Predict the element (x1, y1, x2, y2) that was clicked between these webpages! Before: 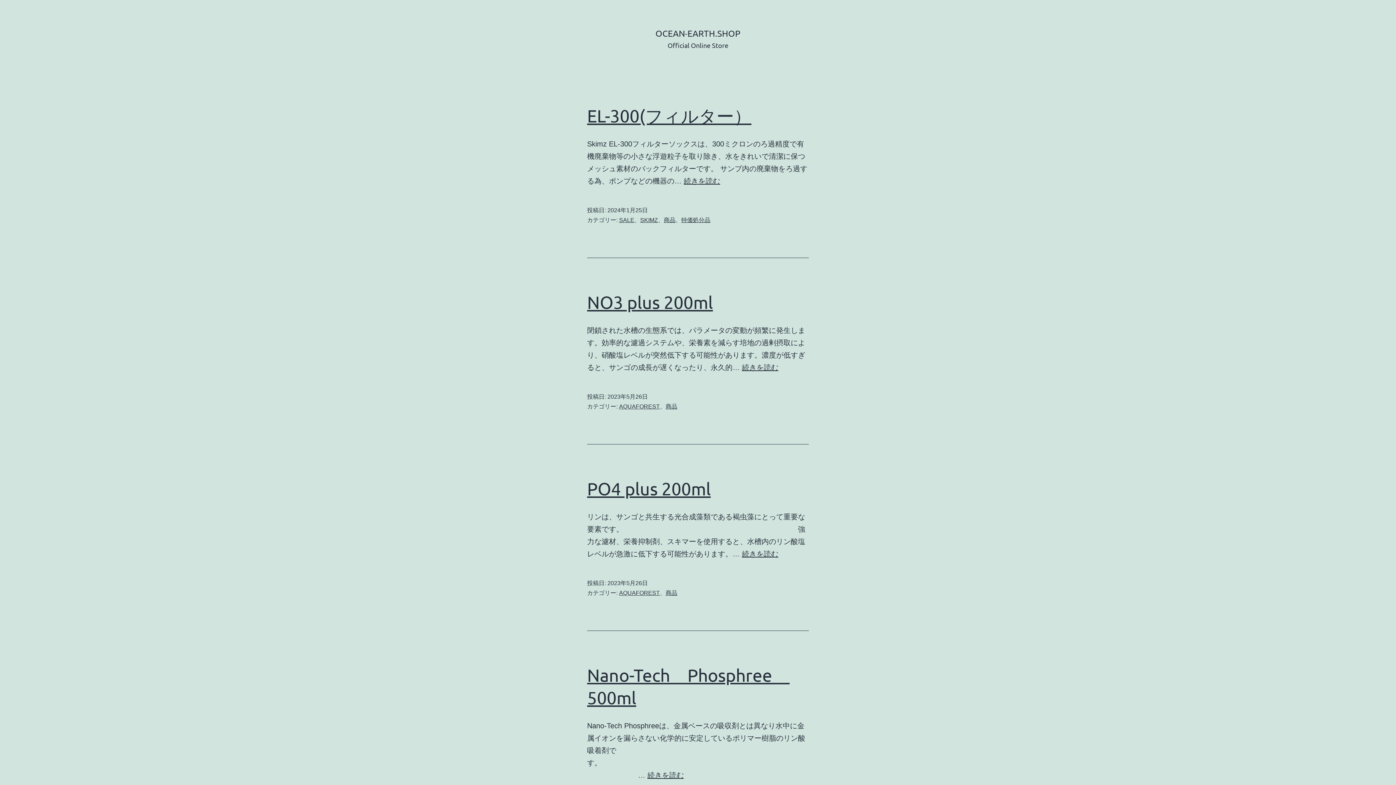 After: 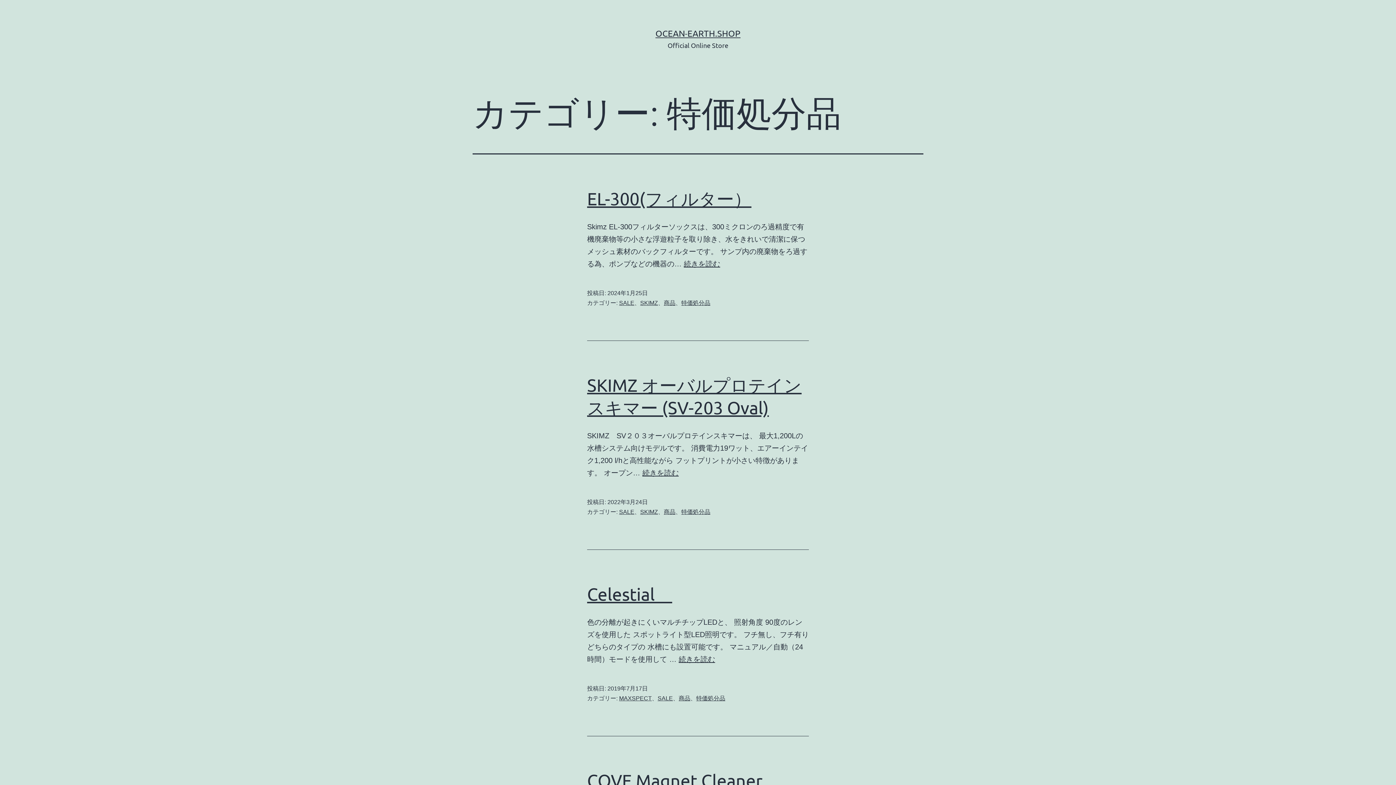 Action: label: 特価処分品 bbox: (681, 217, 710, 223)